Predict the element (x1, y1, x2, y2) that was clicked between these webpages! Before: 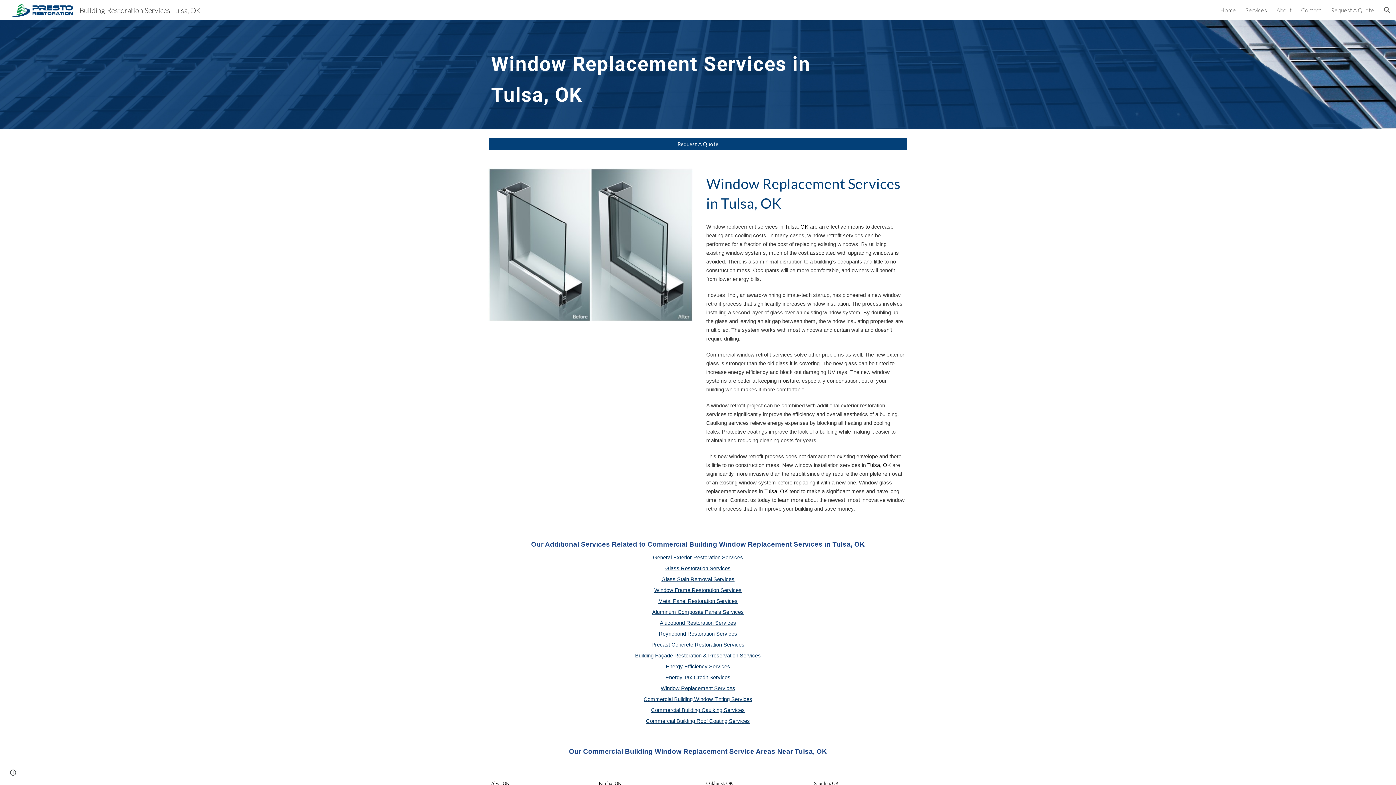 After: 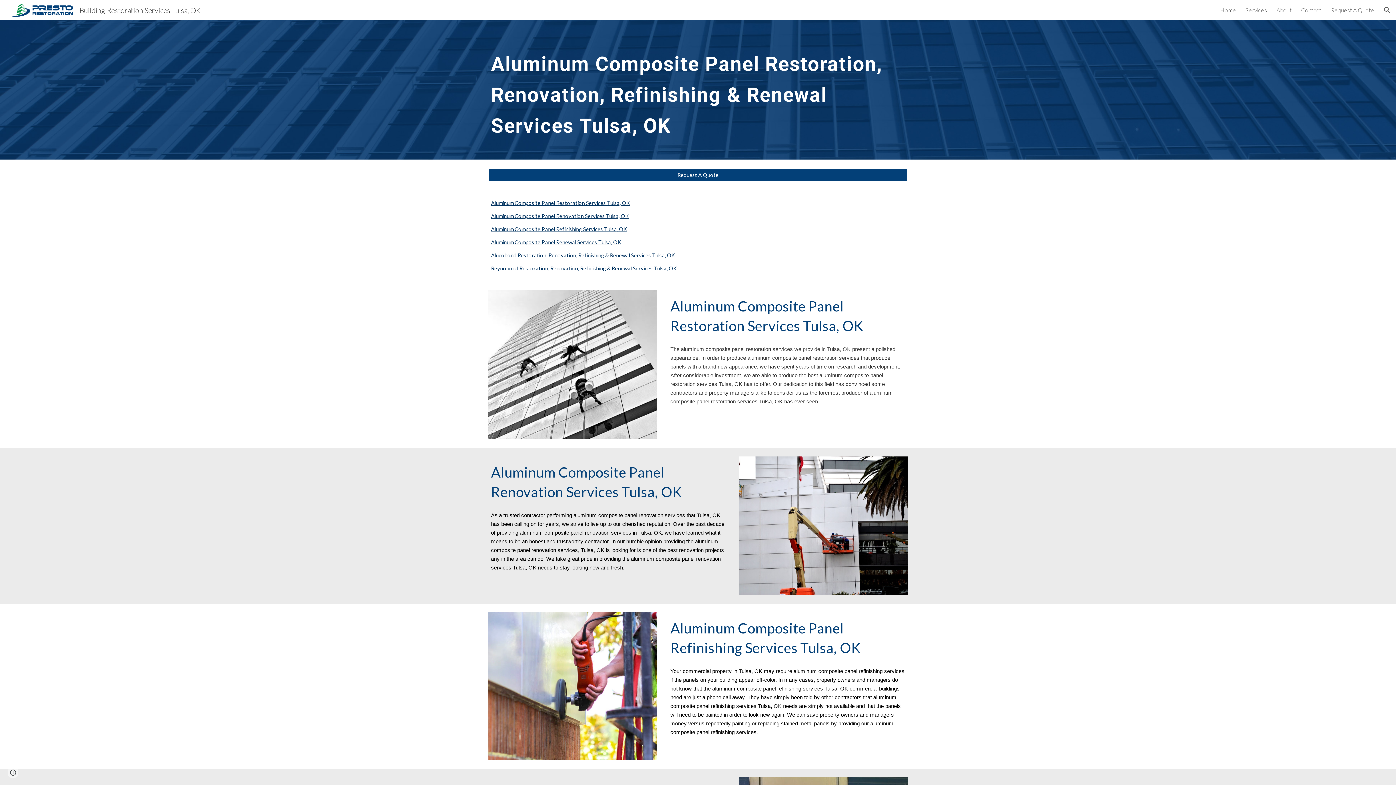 Action: bbox: (652, 609, 744, 615) label: Aluminum Composite Panels Services